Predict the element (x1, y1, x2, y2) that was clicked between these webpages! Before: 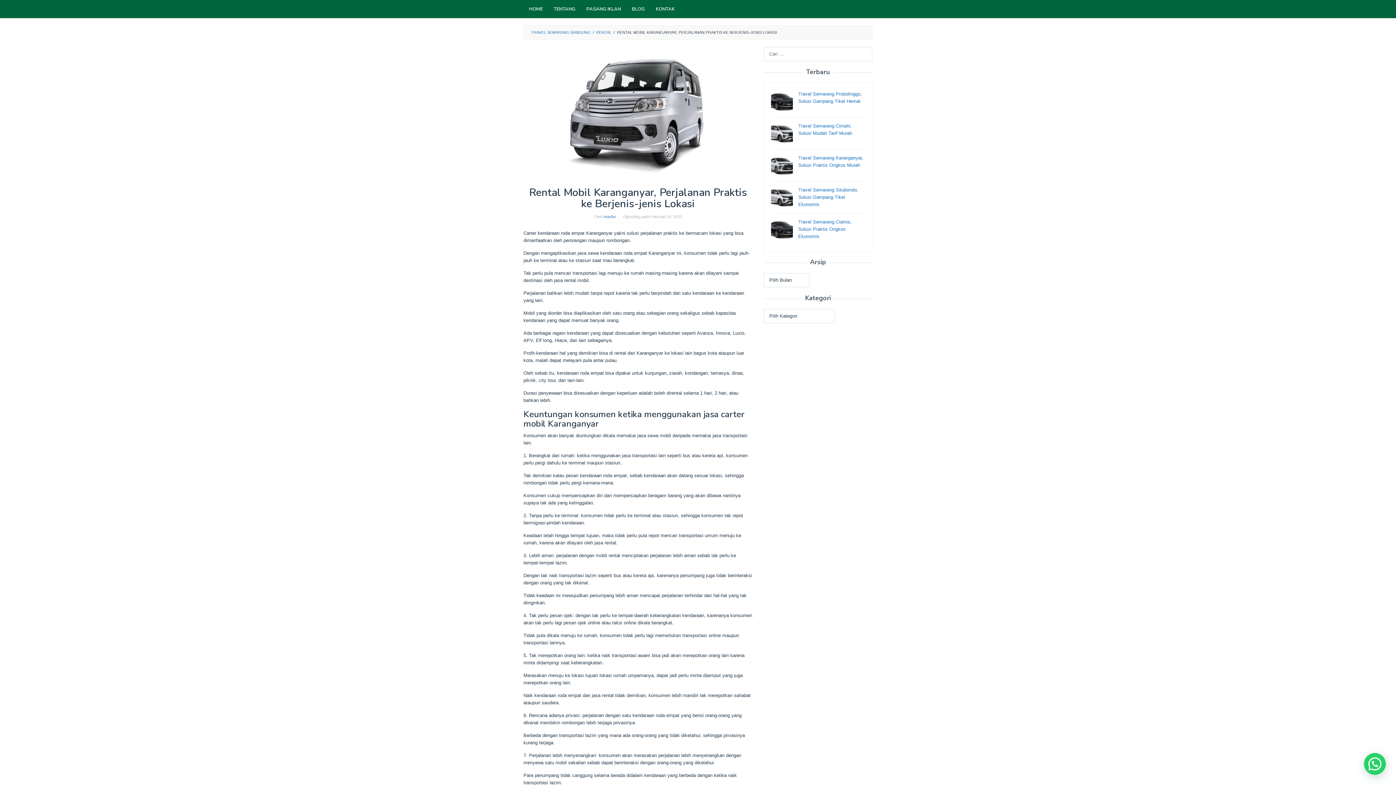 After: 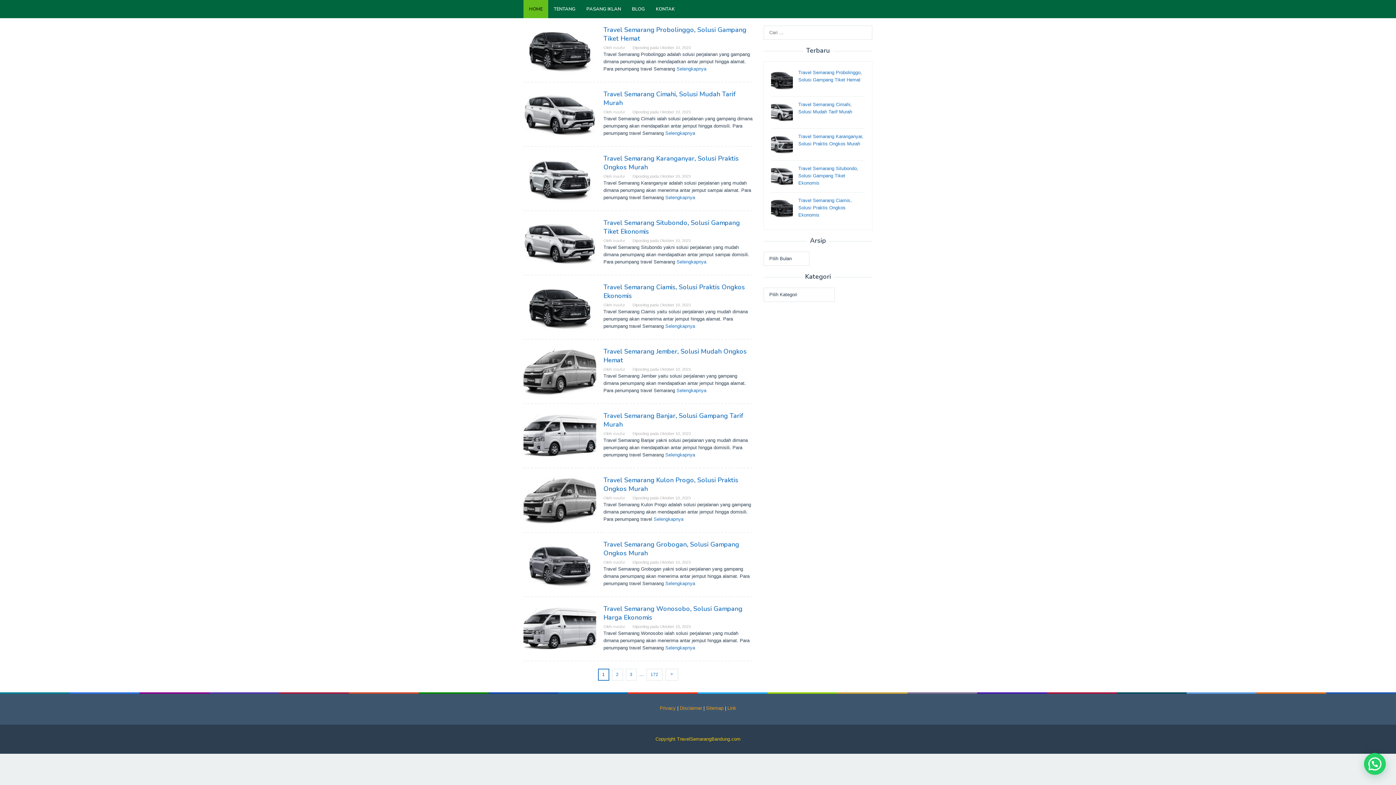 Action: bbox: (603, 214, 616, 218) label: maufur